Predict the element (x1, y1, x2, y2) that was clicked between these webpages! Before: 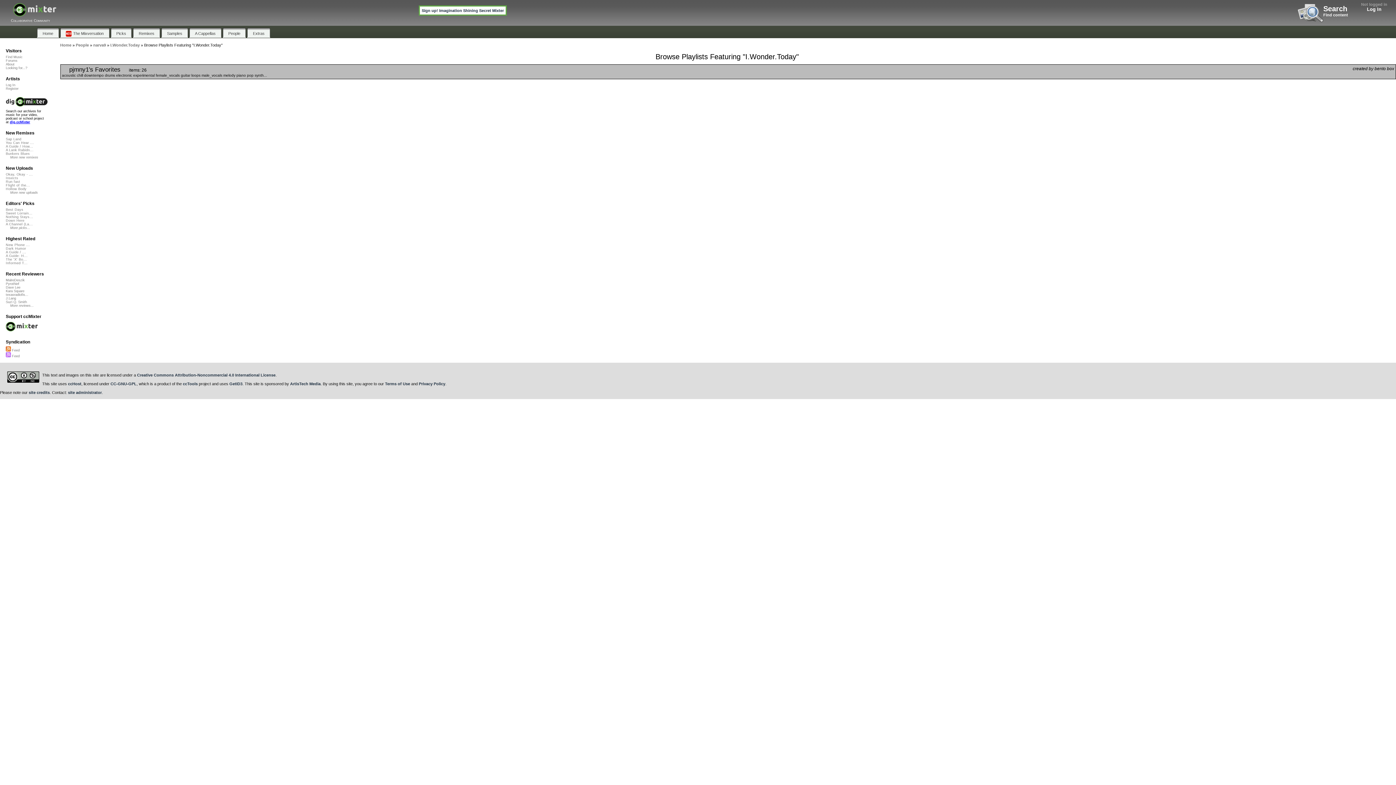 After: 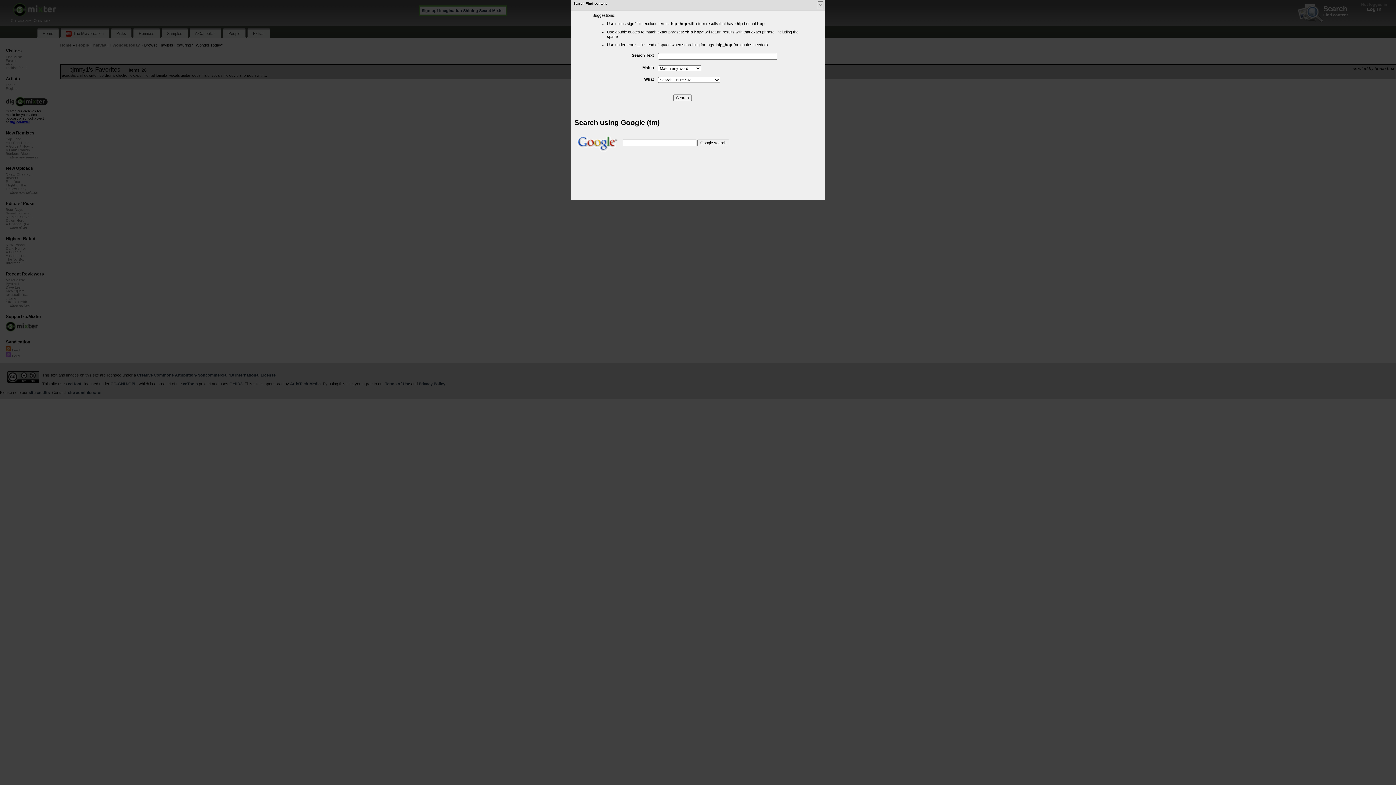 Action: label: Search
Find content bbox: (1298, 5, 1352, 17)